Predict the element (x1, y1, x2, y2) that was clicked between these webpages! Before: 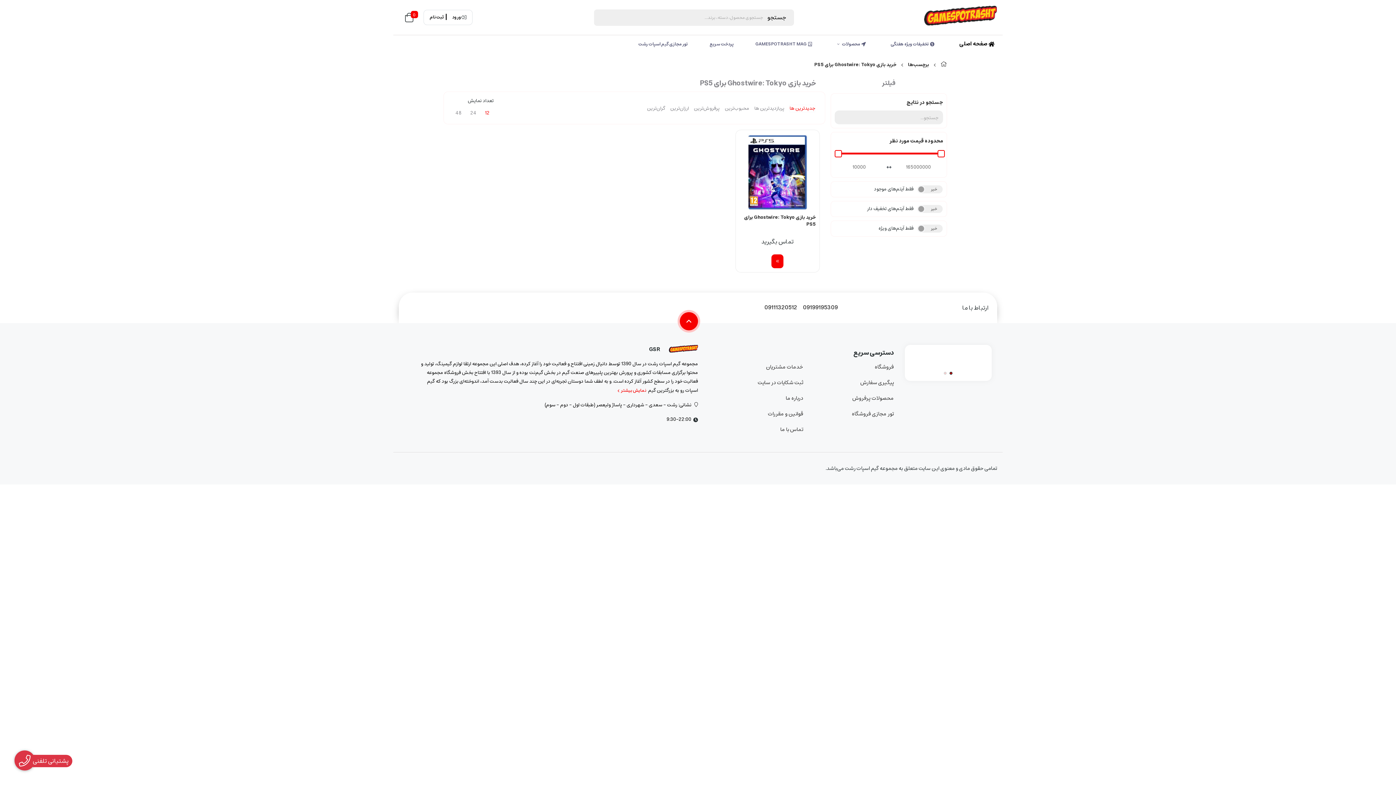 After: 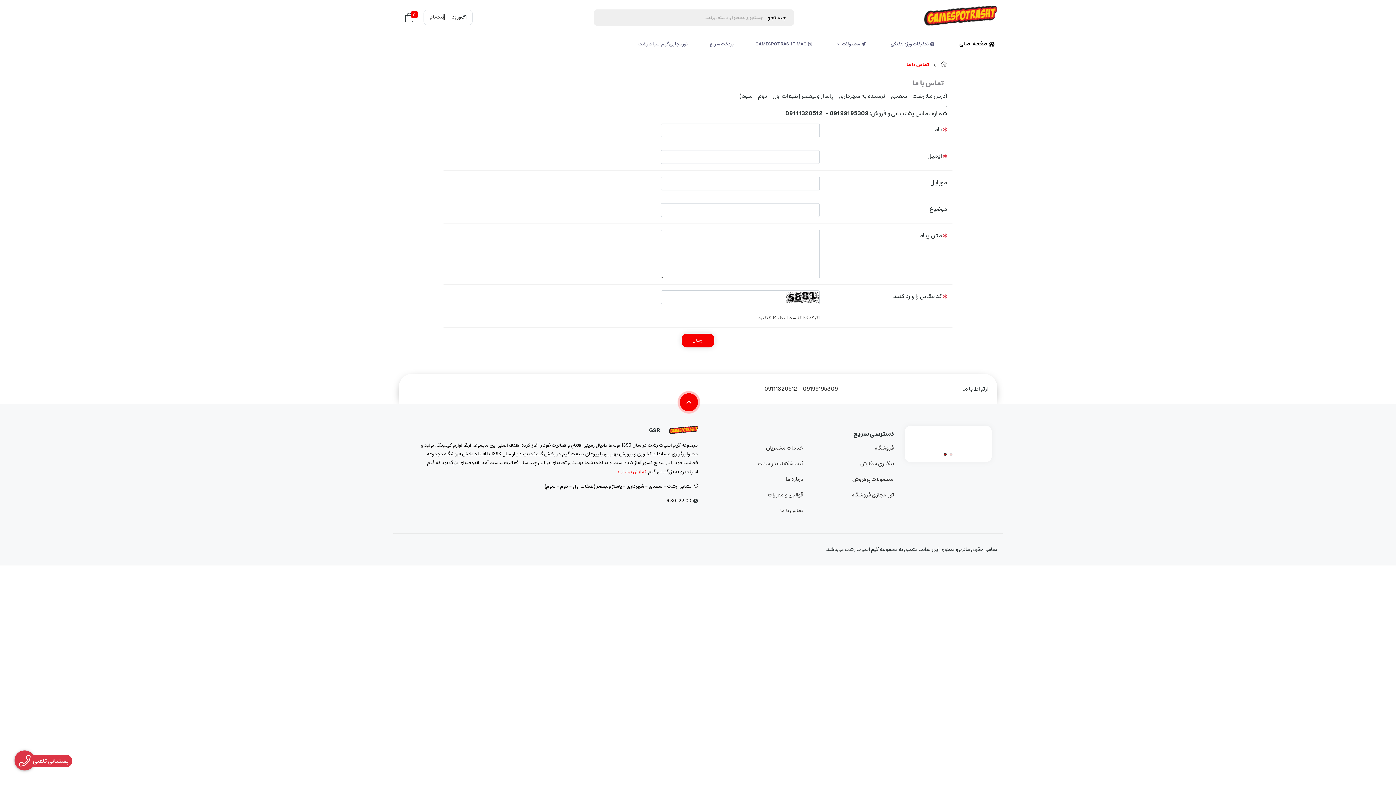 Action: label: تماس با ما bbox: (709, 423, 803, 435)